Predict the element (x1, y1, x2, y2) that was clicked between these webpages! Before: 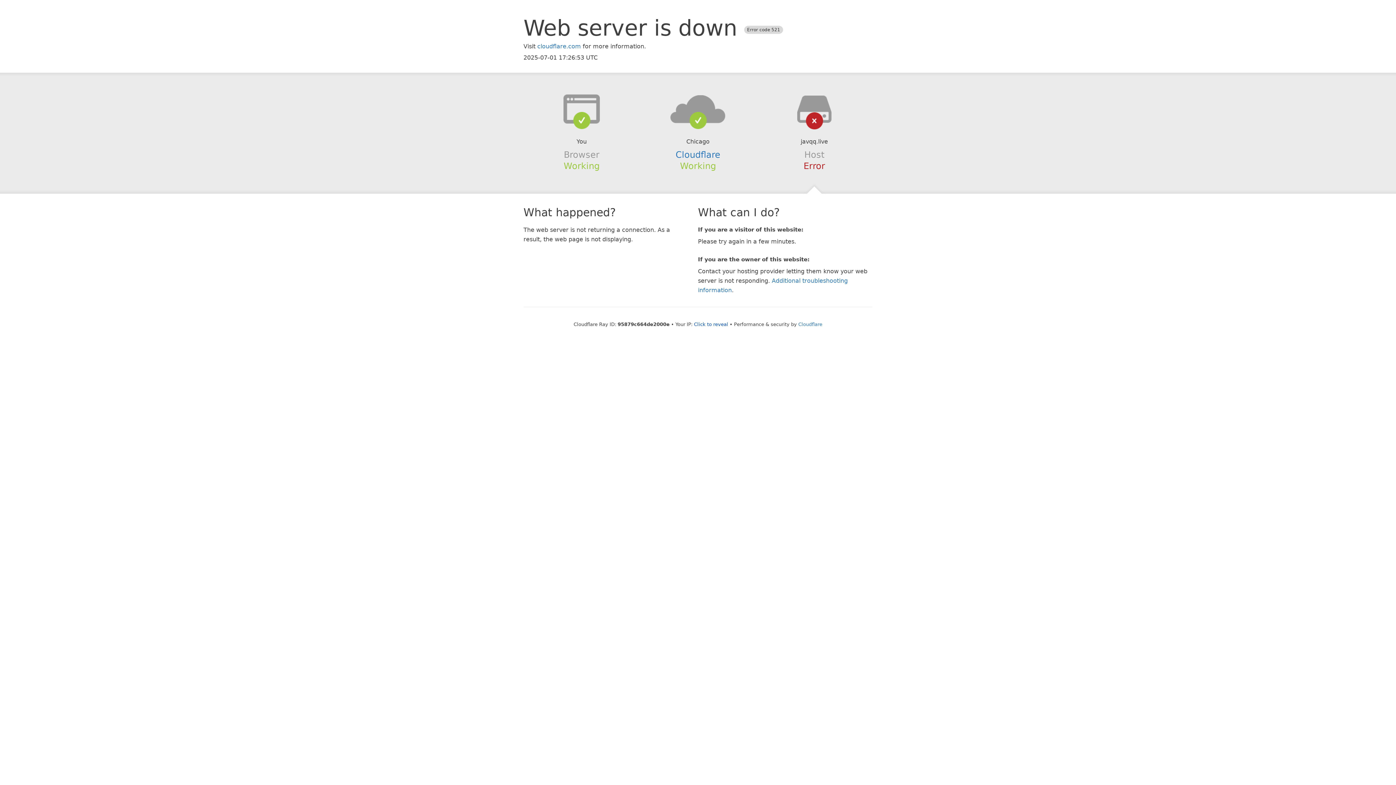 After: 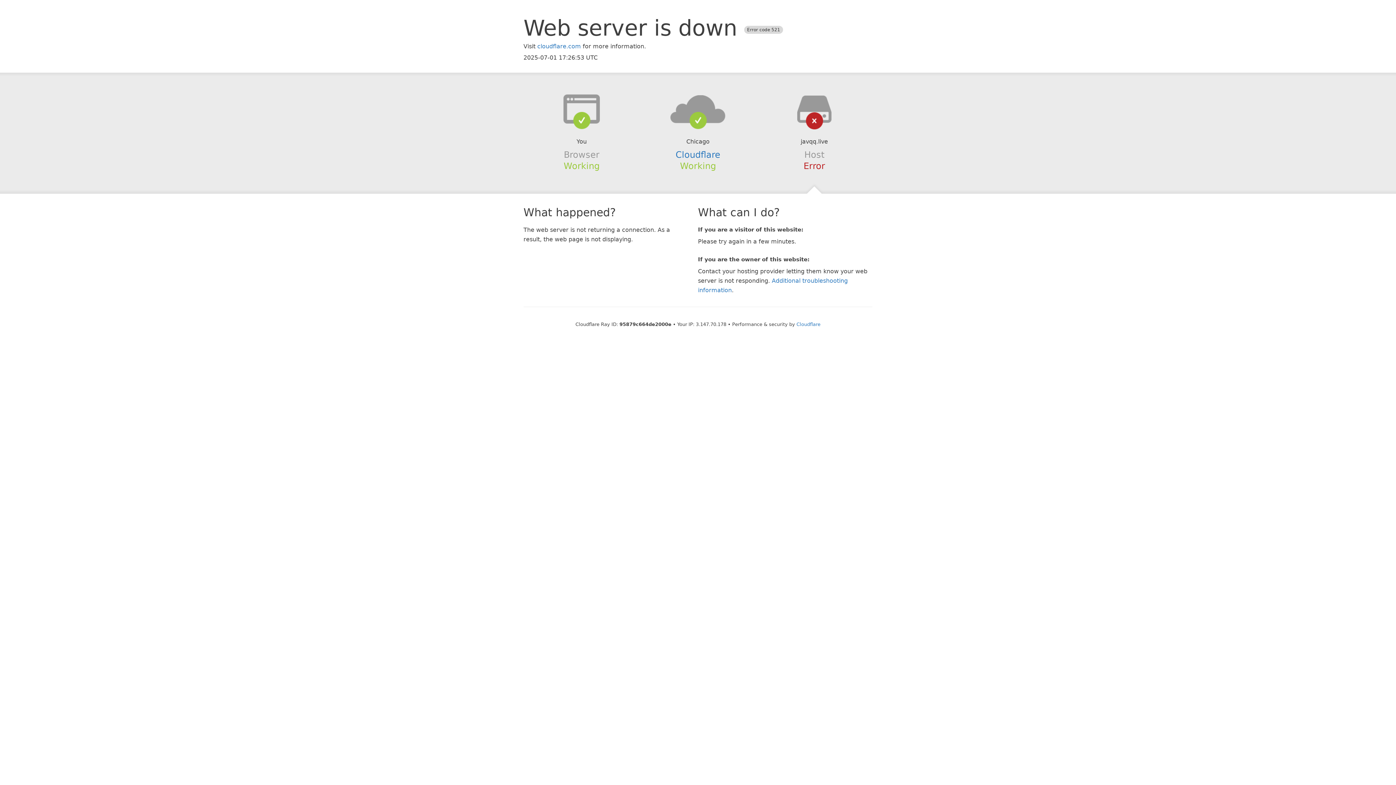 Action: bbox: (694, 321, 728, 327) label: Click to reveal